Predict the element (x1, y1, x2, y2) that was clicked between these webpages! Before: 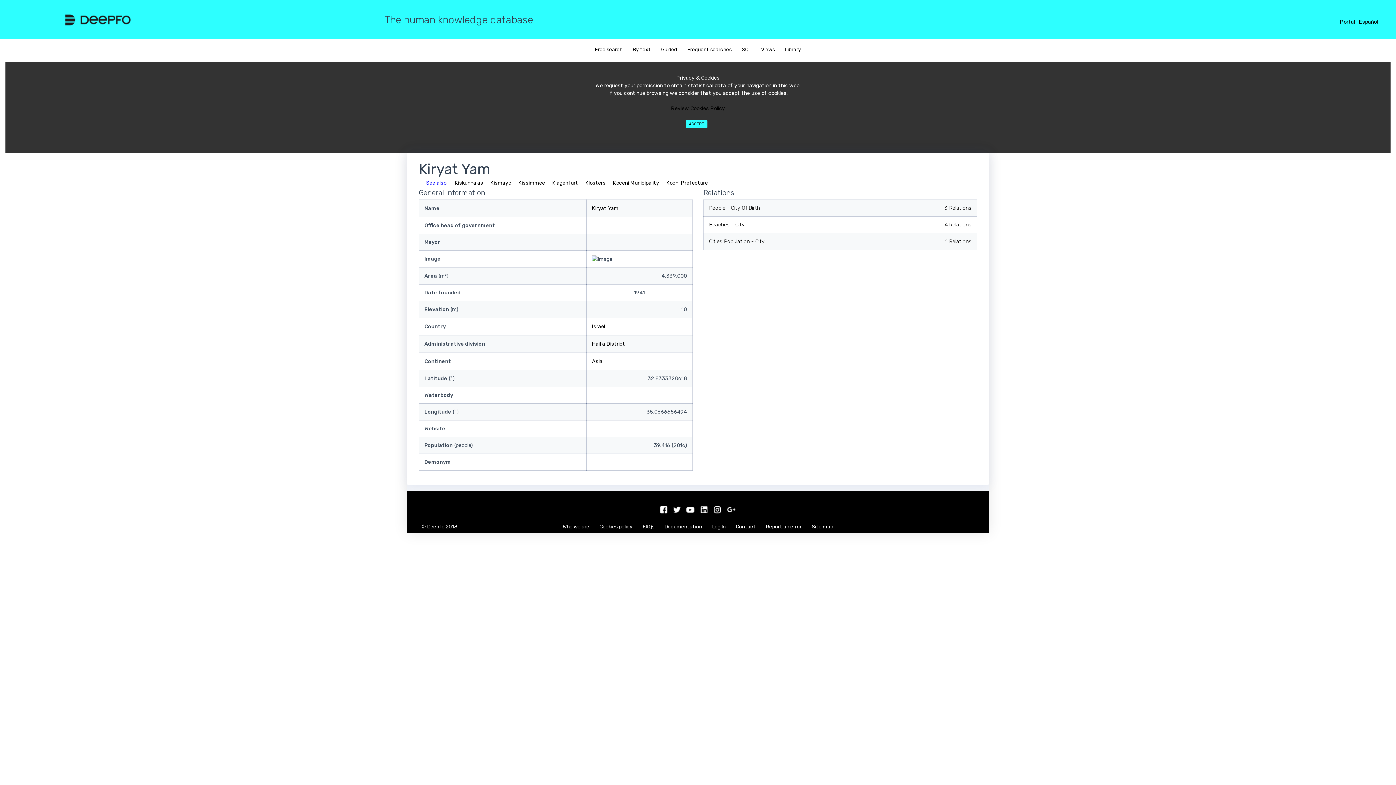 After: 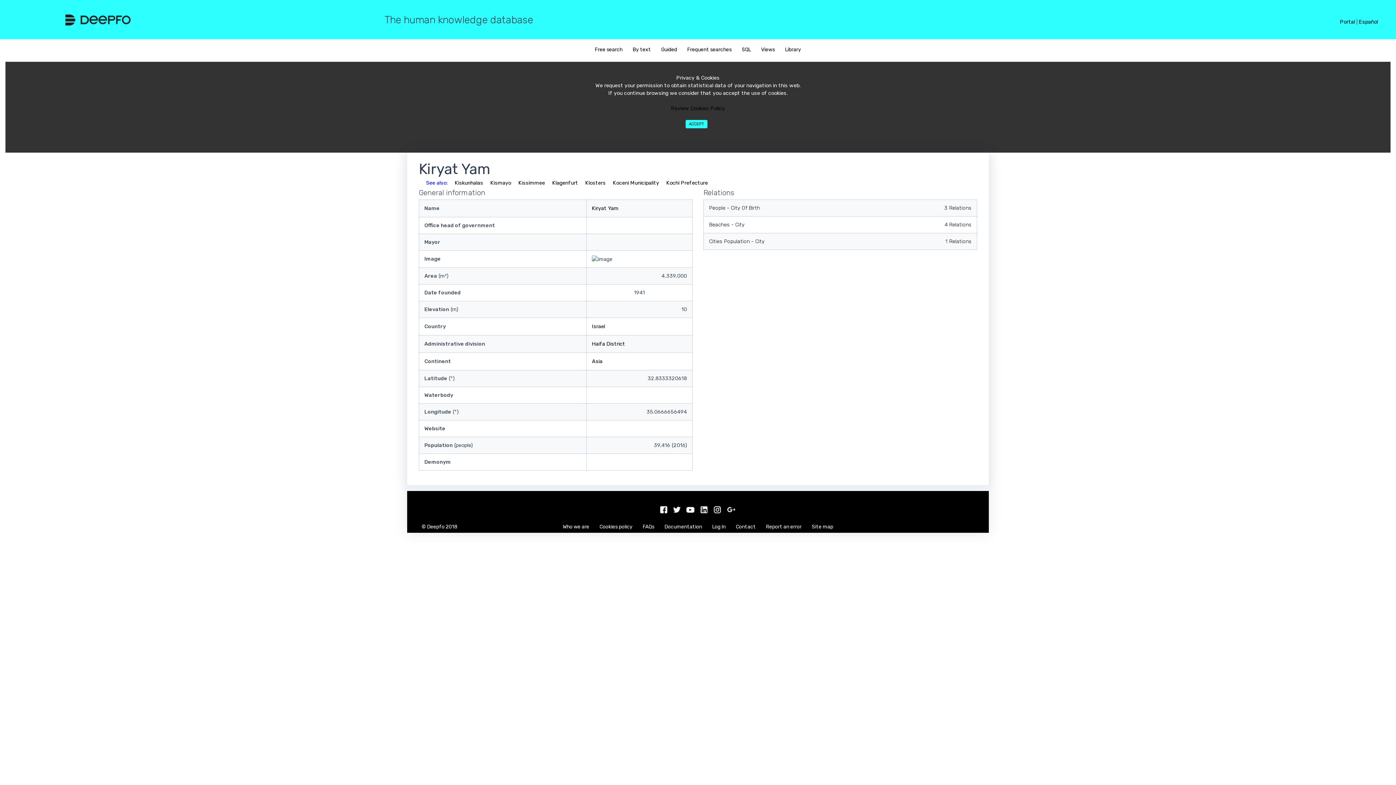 Action: label: Longitude (°) bbox: (424, 409, 458, 415)